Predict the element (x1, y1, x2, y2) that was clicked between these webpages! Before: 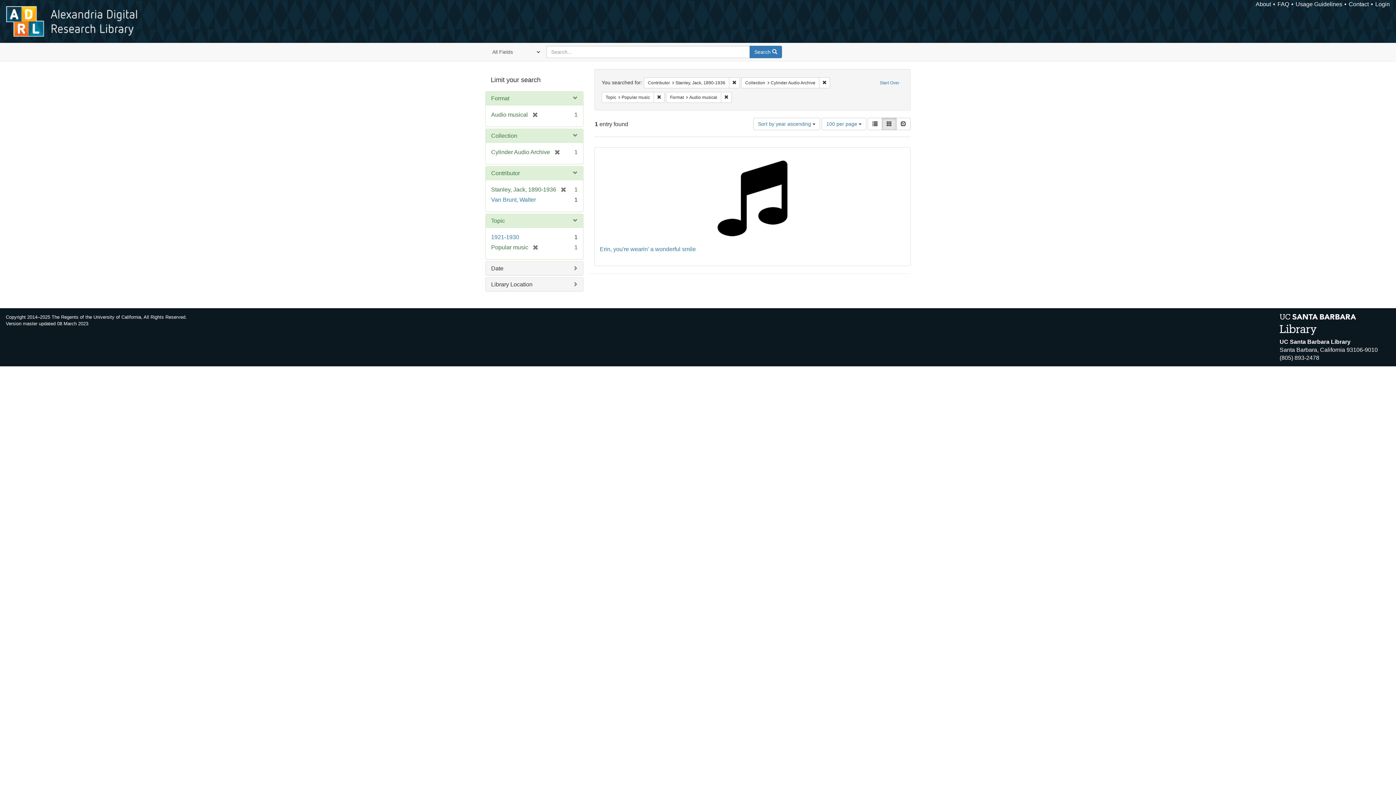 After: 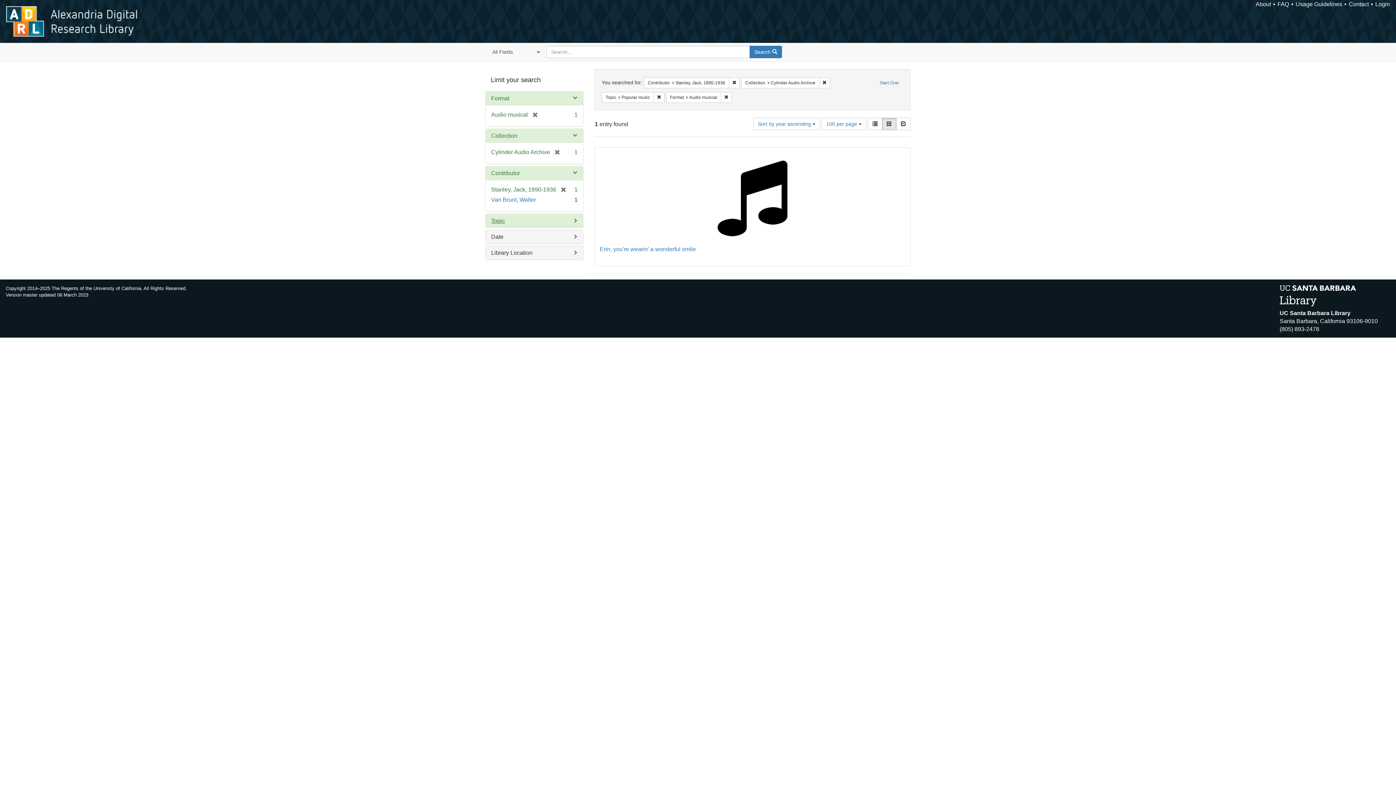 Action: bbox: (491, 217, 505, 224) label: Topic